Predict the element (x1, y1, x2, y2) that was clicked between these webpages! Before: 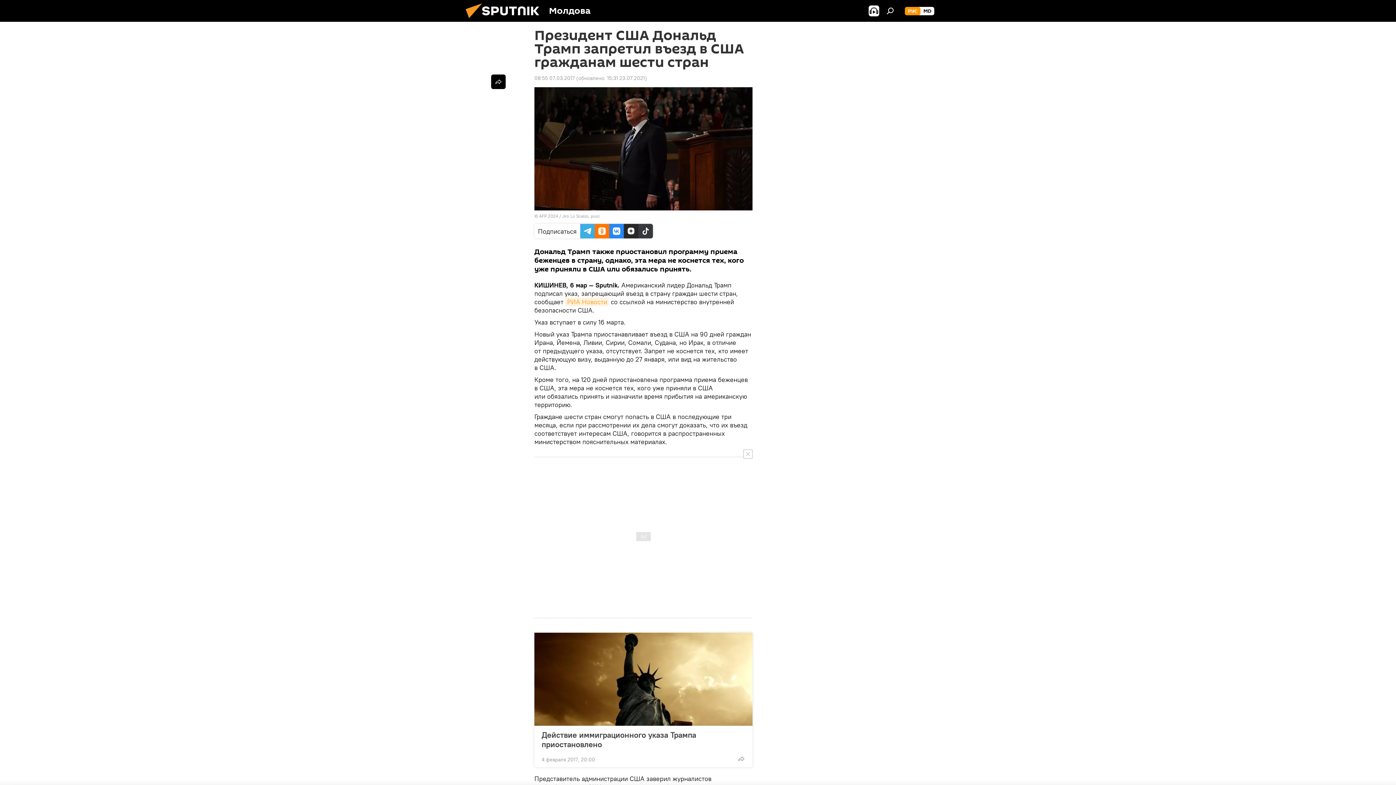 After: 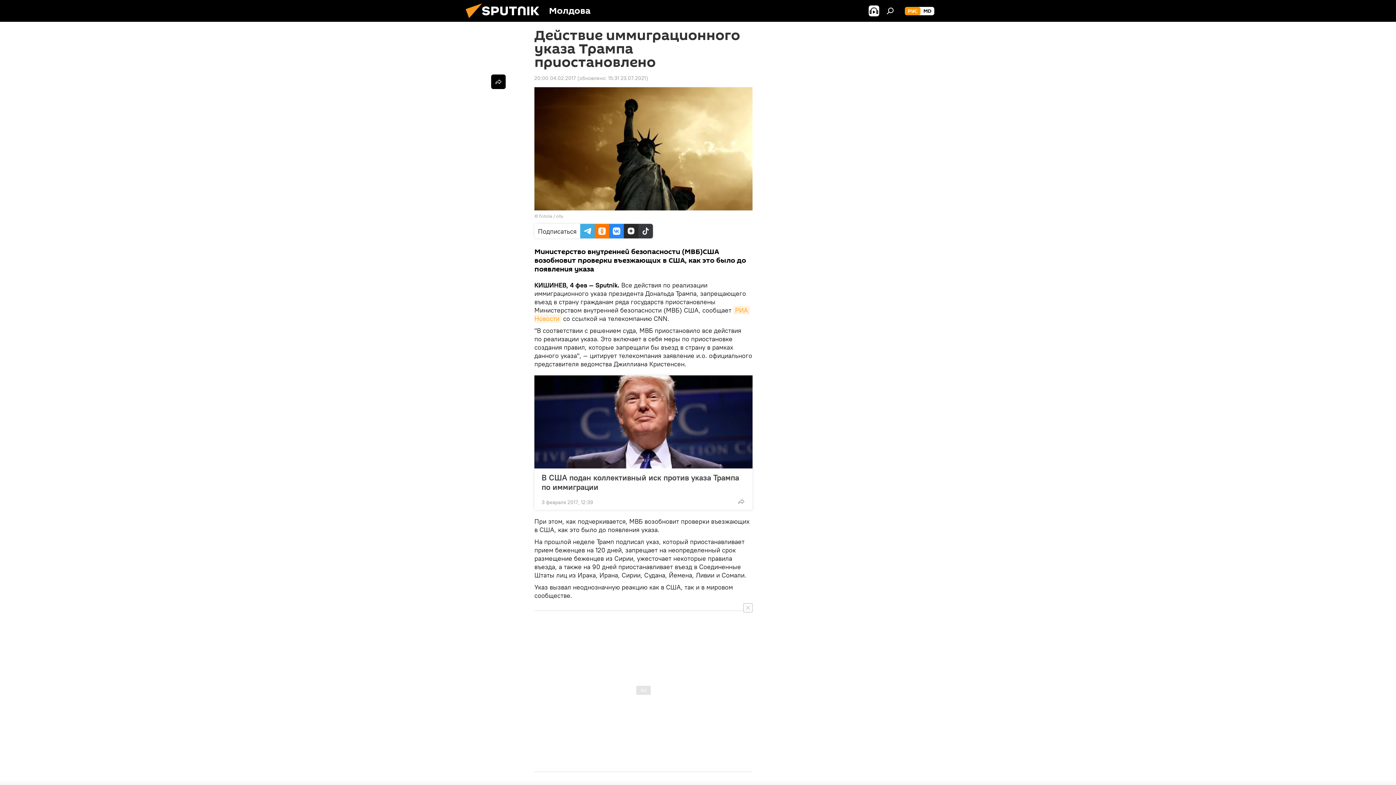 Action: bbox: (534, 633, 752, 726)